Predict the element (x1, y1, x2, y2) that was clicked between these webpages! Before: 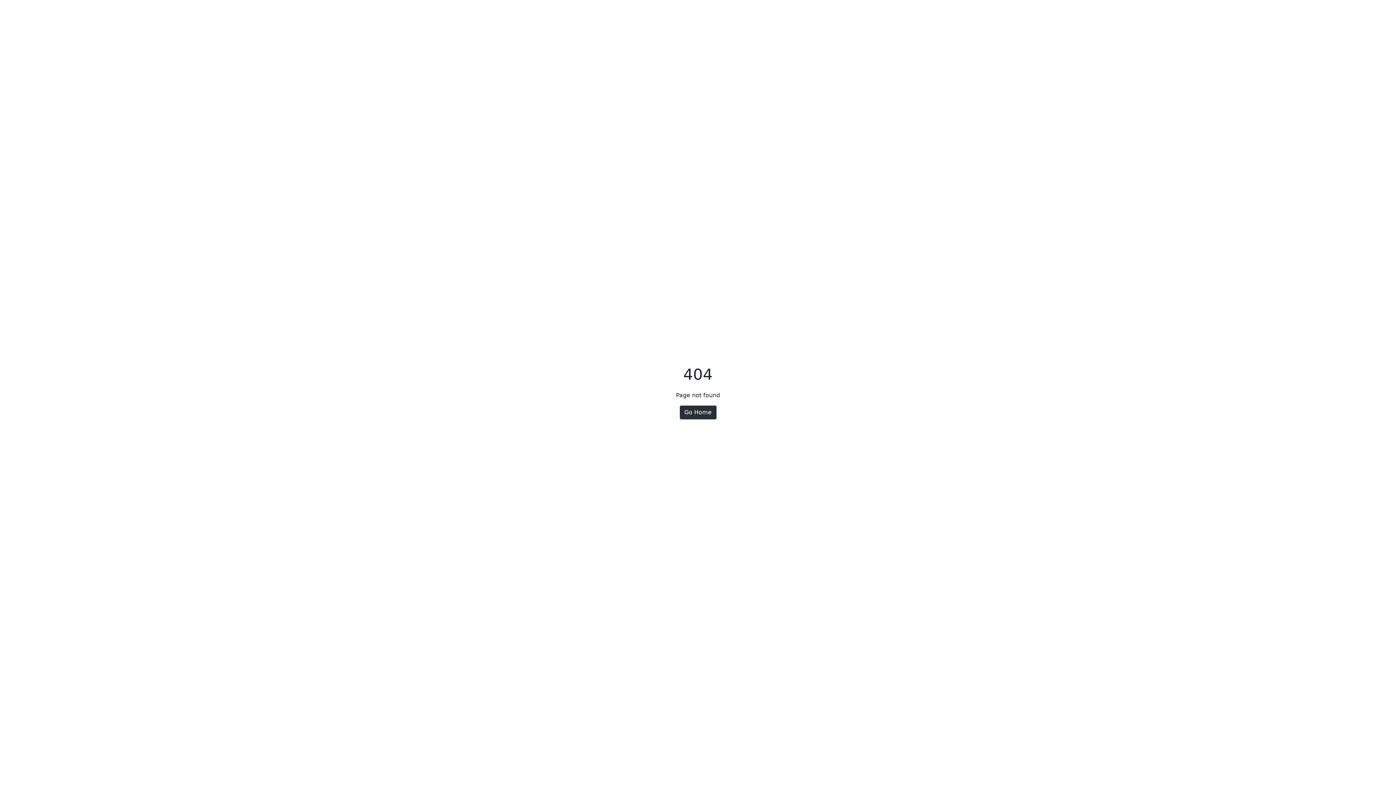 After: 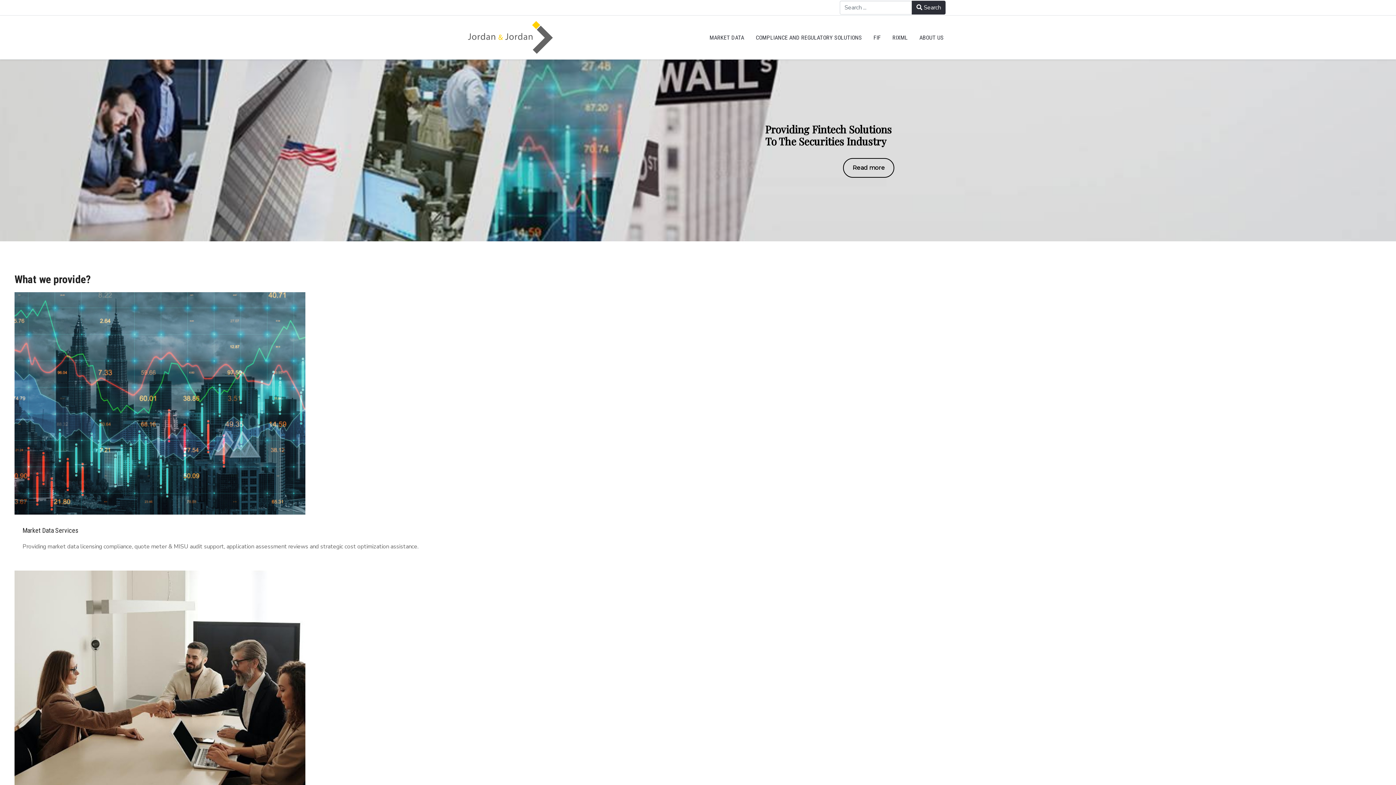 Action: label: Go Home bbox: (679, 405, 716, 419)